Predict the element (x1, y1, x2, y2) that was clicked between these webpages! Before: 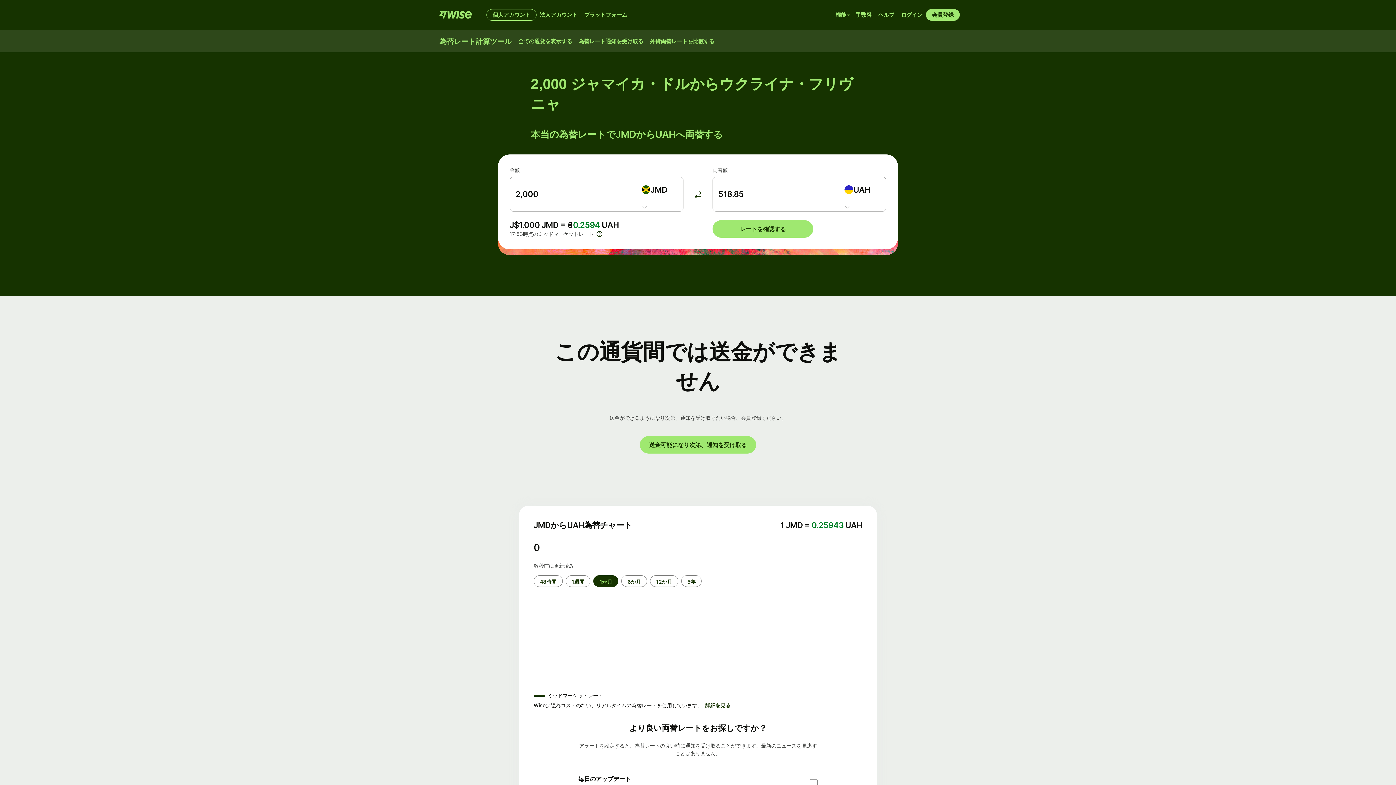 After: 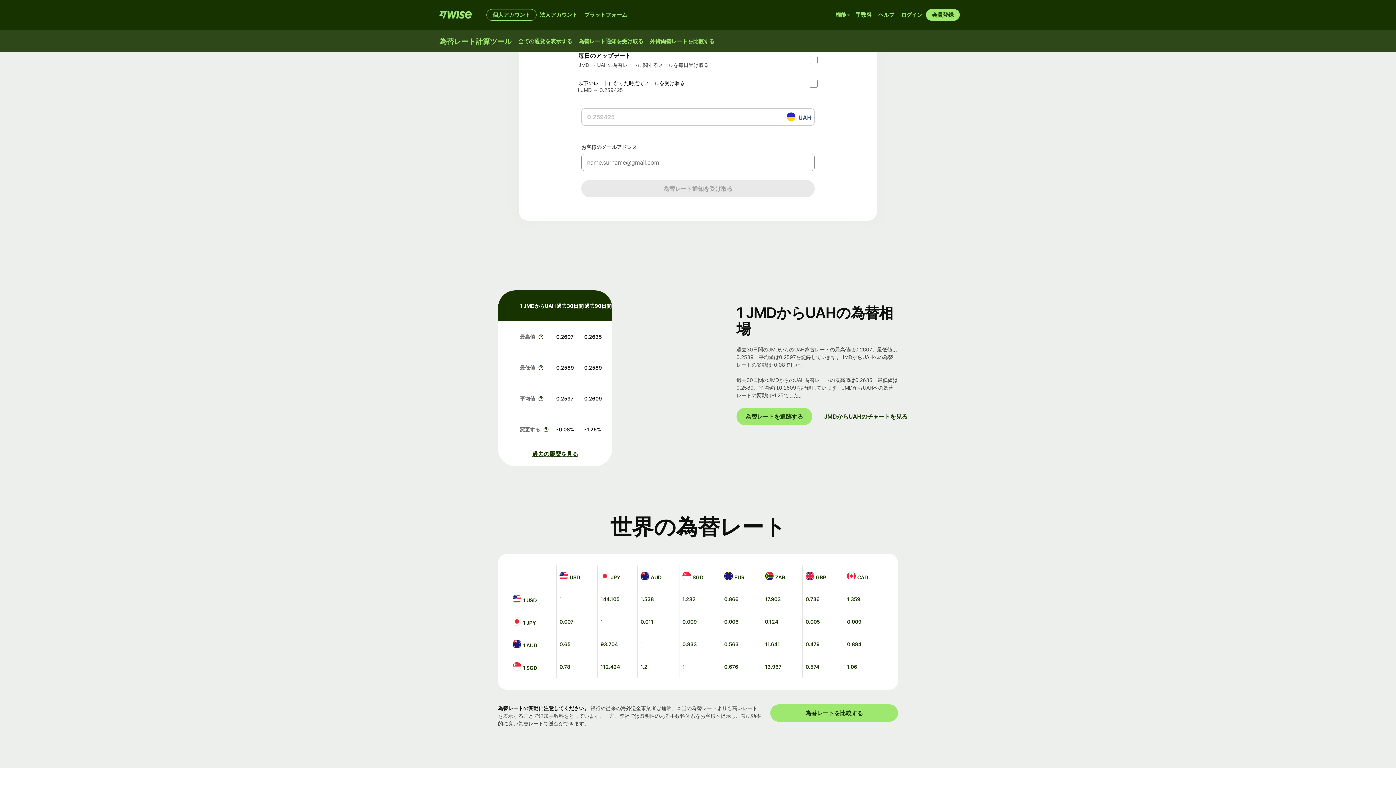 Action: bbox: (712, 220, 813, 237) label: レートを確認する